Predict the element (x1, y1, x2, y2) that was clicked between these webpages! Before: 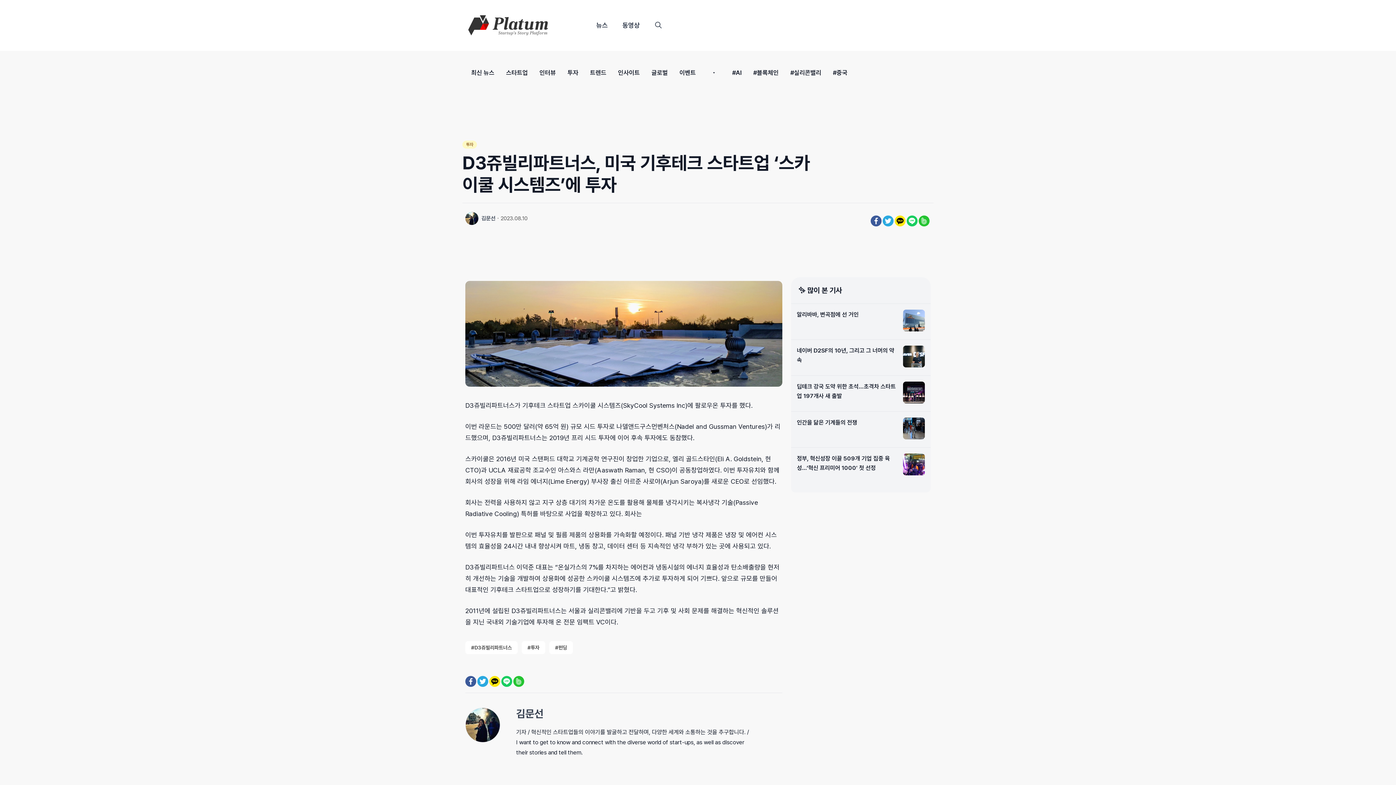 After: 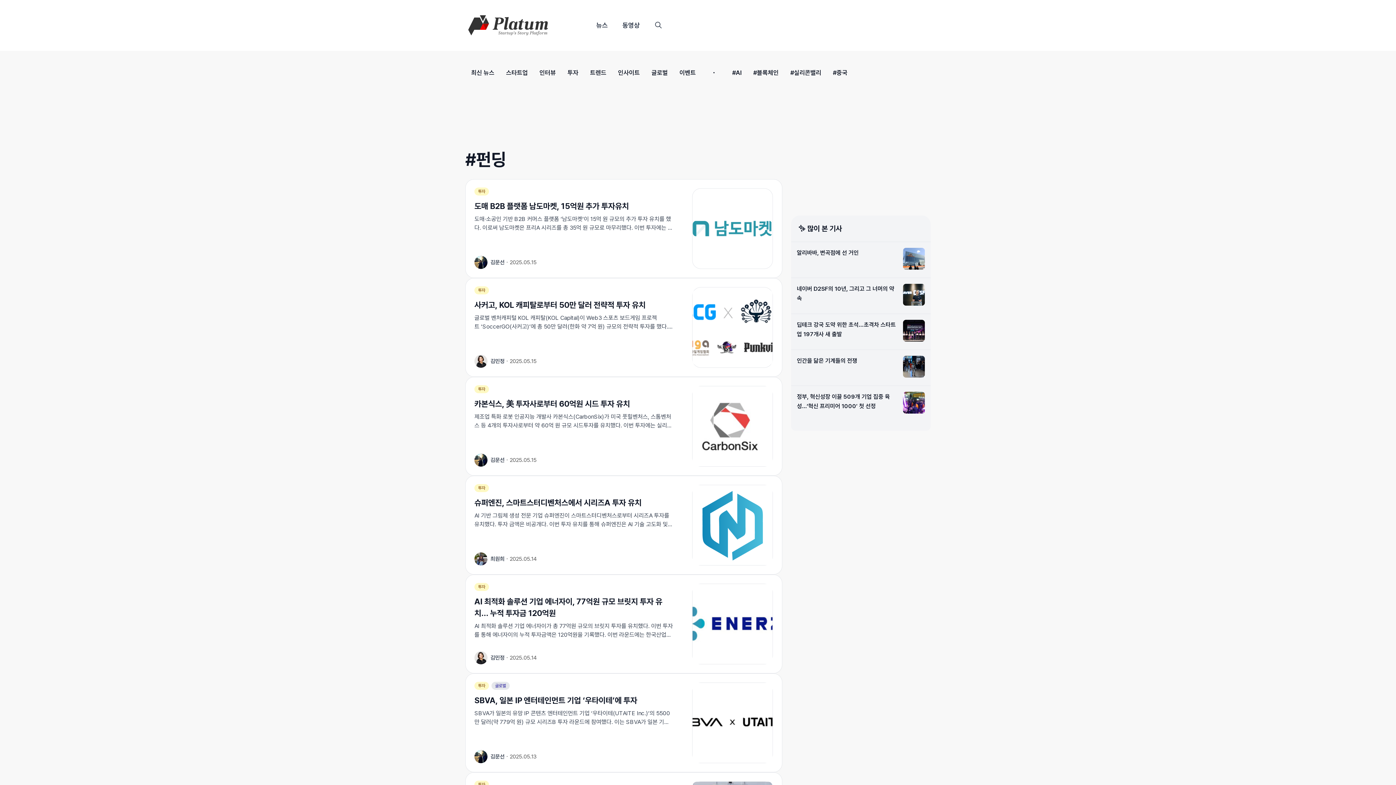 Action: label: 펀딩 bbox: (549, 641, 573, 654)